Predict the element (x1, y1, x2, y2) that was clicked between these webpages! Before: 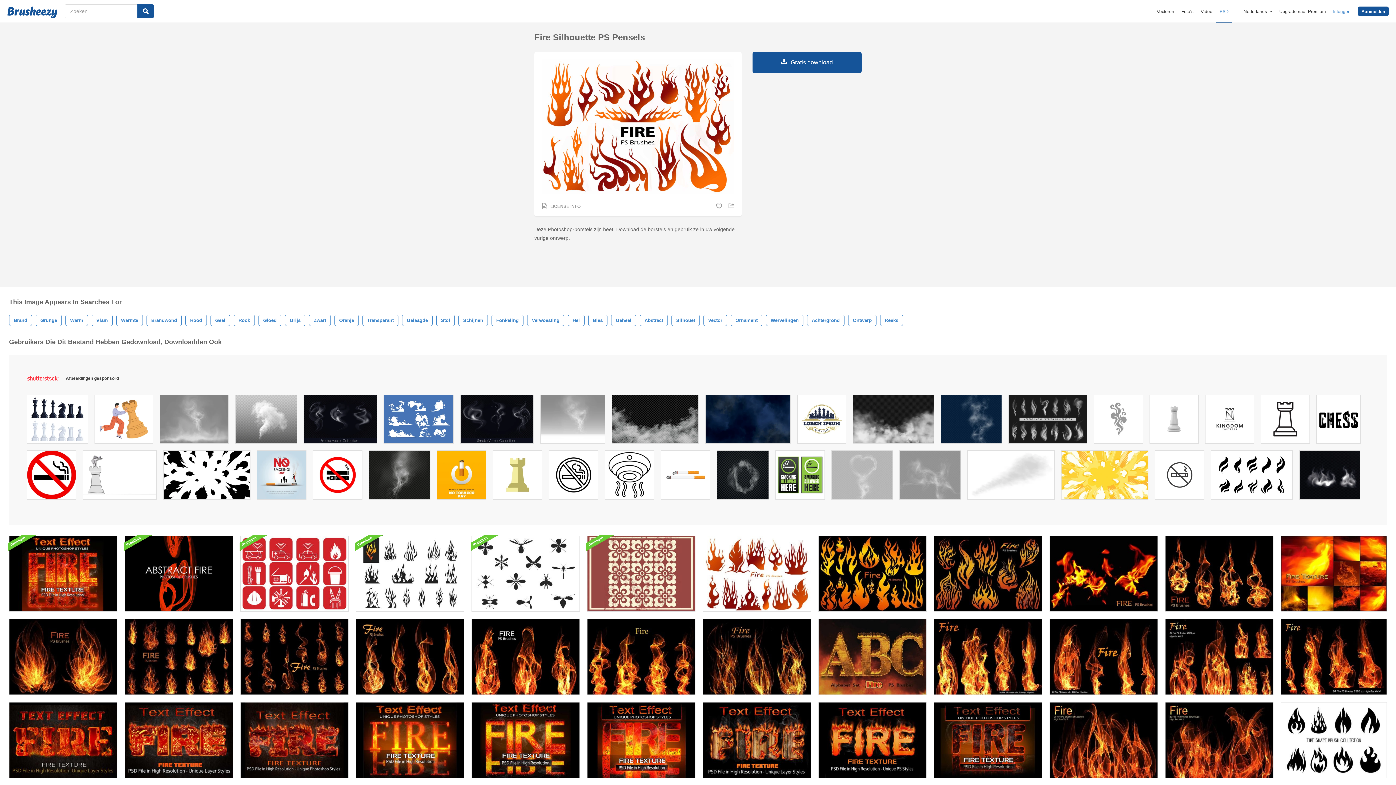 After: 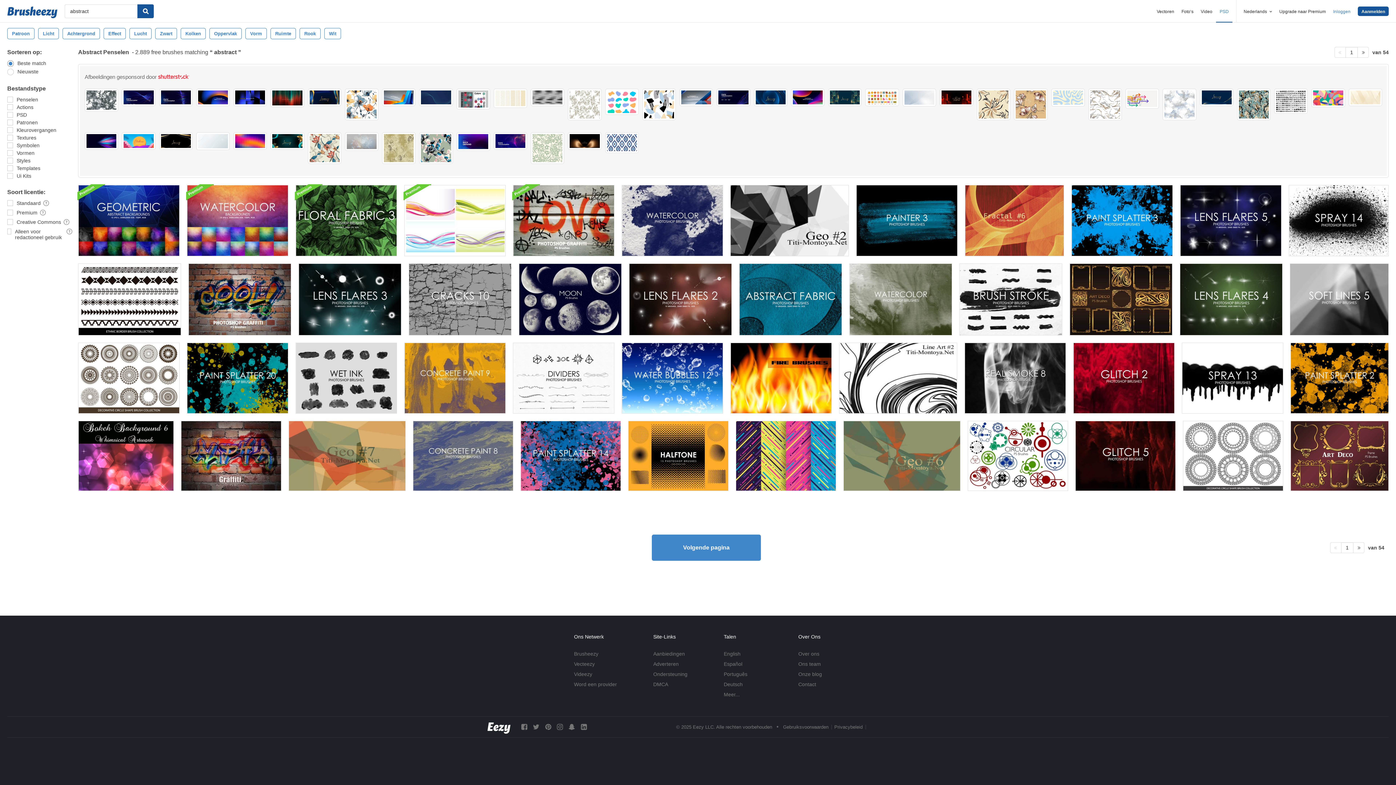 Action: label: Abstract bbox: (640, 314, 668, 326)